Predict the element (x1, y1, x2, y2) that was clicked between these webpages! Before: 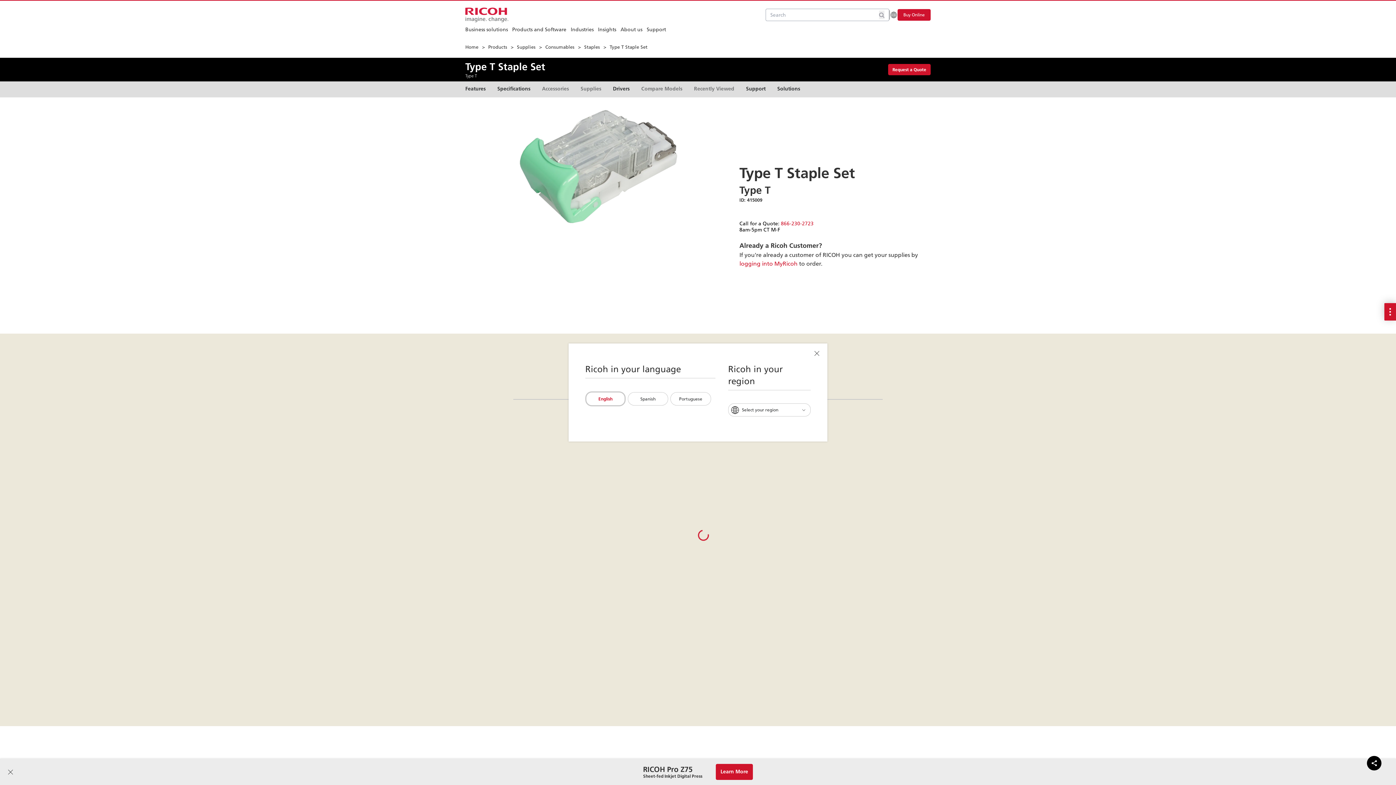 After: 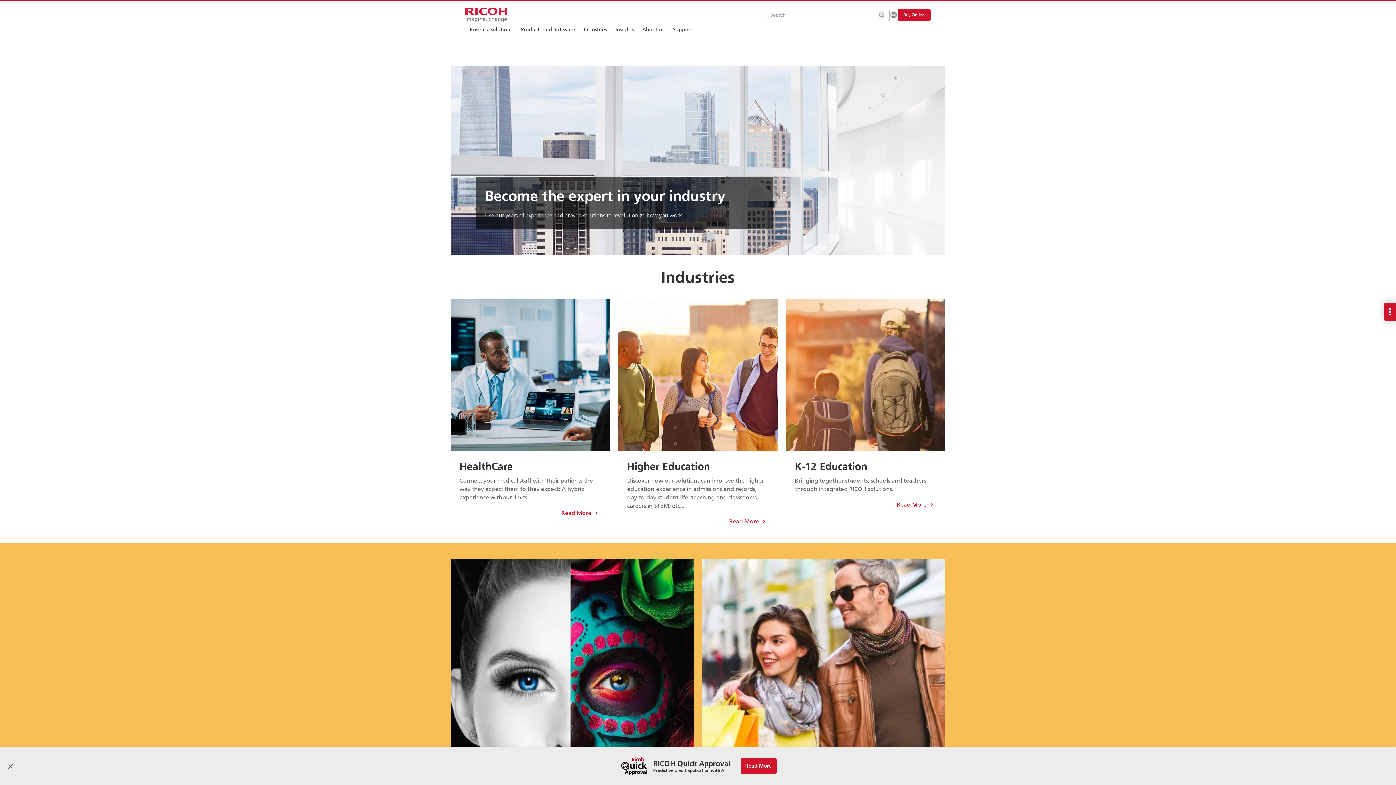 Action: label: Industries bbox: (570, 26, 593, 33)